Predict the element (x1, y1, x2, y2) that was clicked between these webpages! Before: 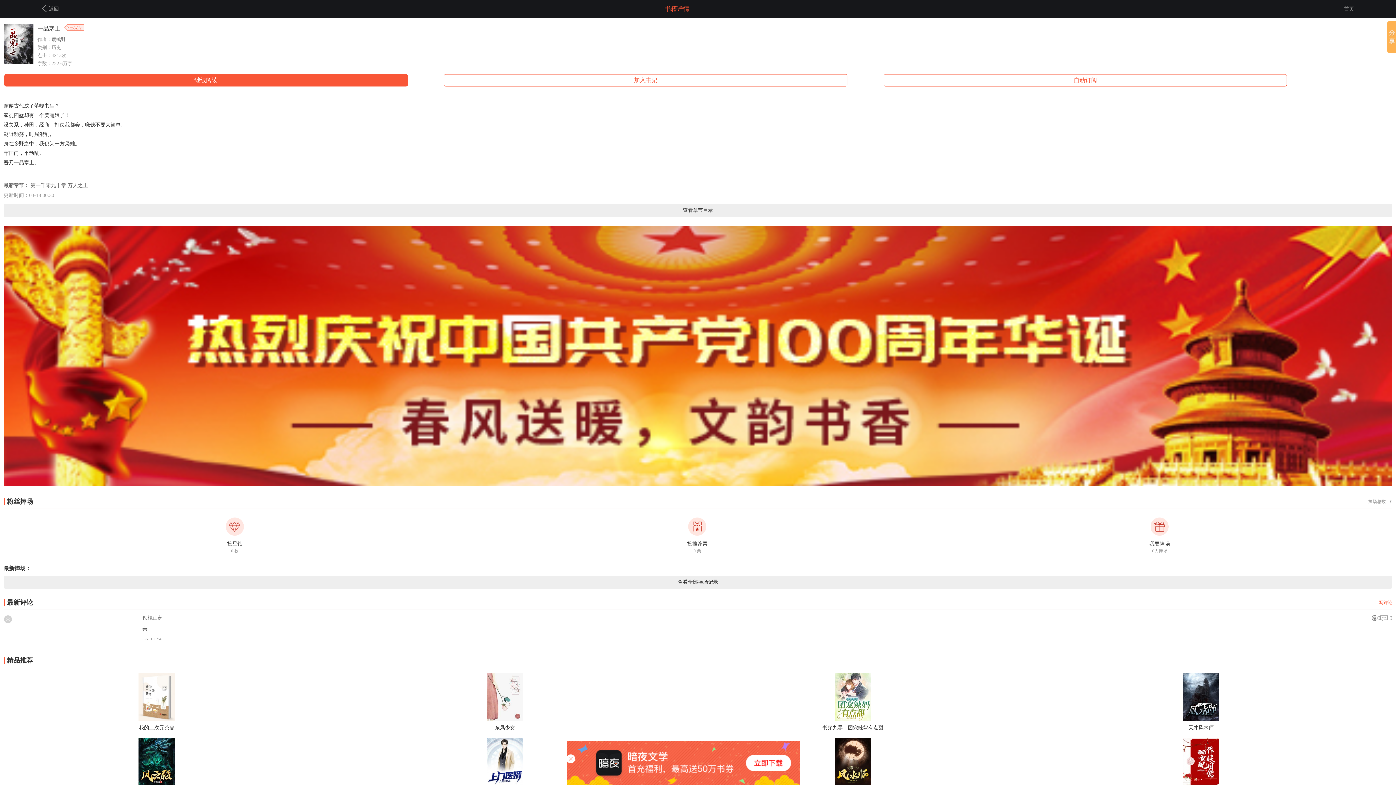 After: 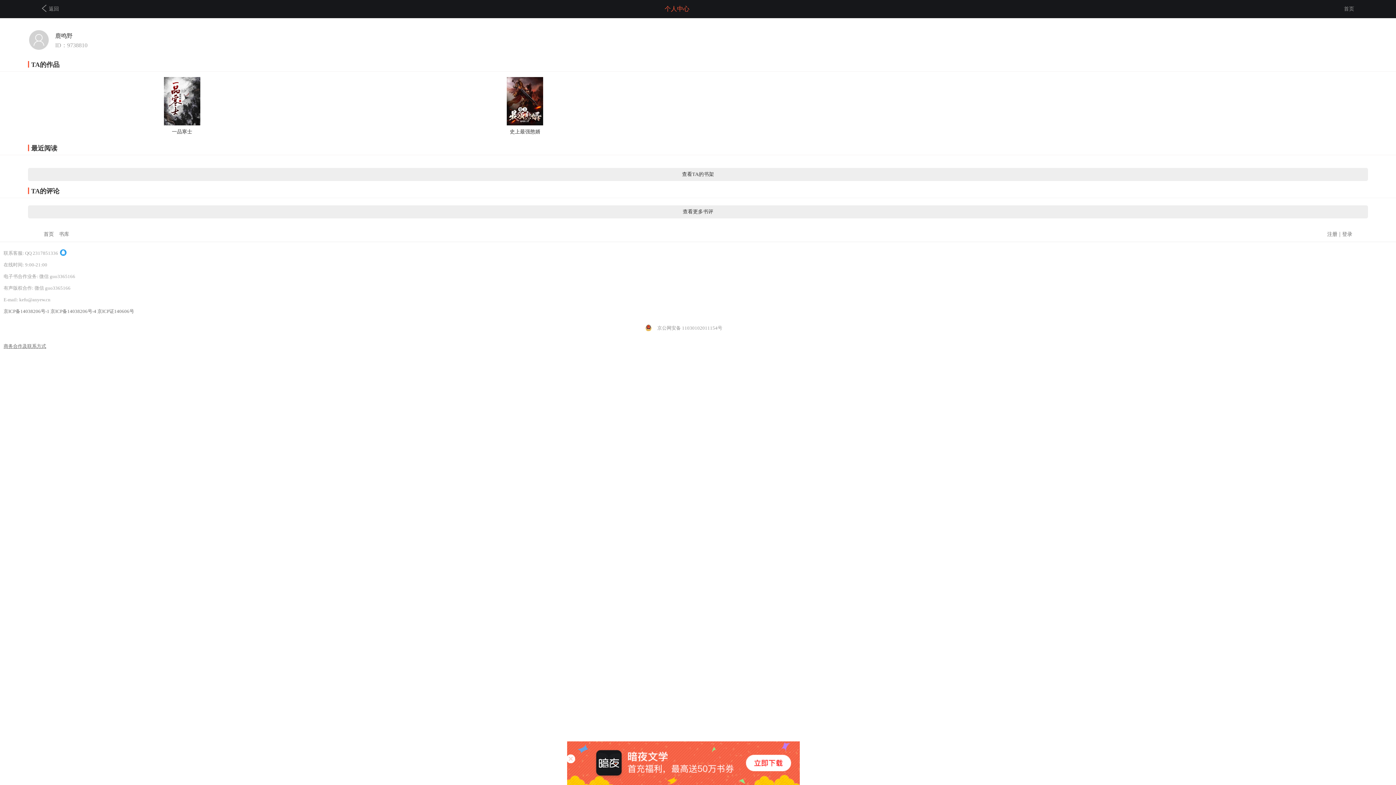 Action: label: 鹿鸣野 bbox: (51, 36, 65, 42)